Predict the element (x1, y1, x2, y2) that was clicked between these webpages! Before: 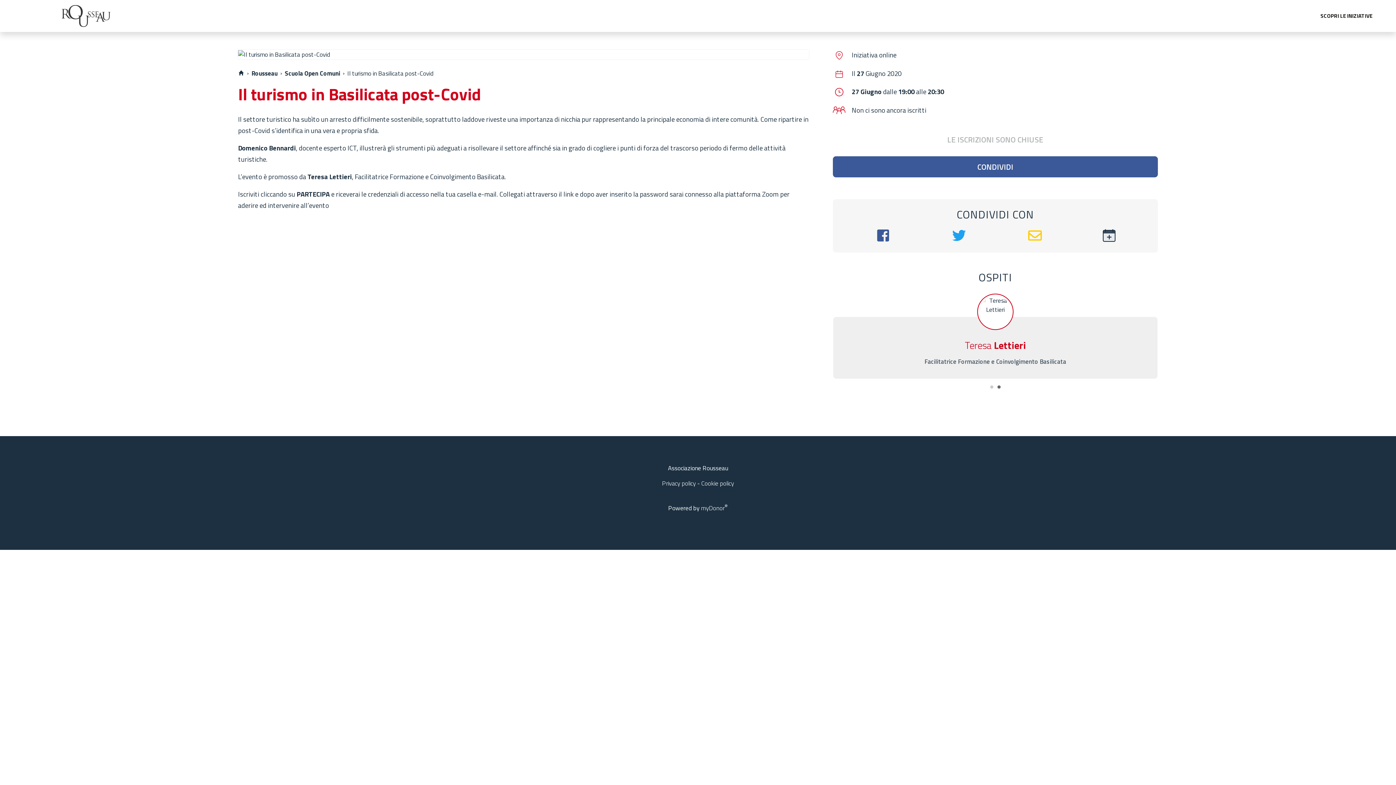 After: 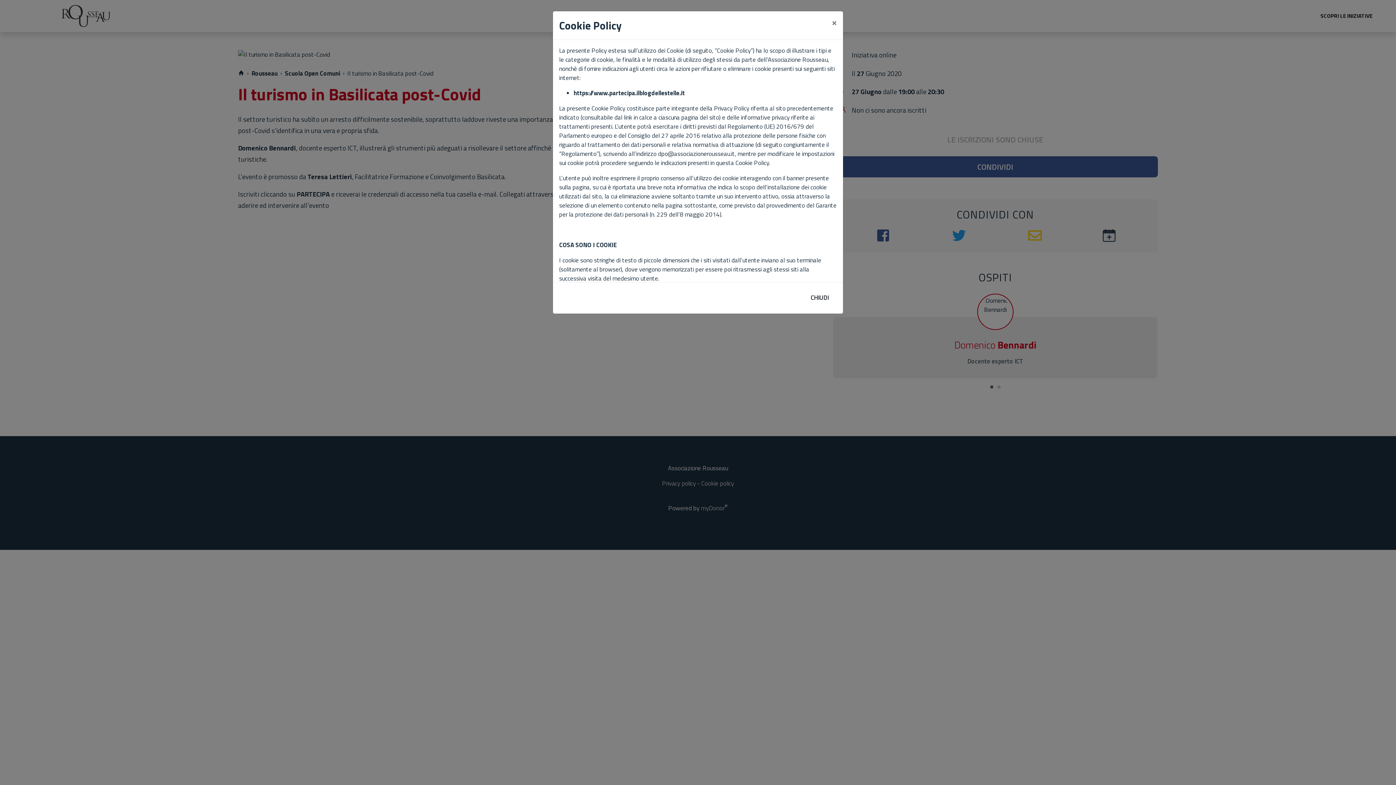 Action: bbox: (701, 479, 734, 488) label: Cookie policy